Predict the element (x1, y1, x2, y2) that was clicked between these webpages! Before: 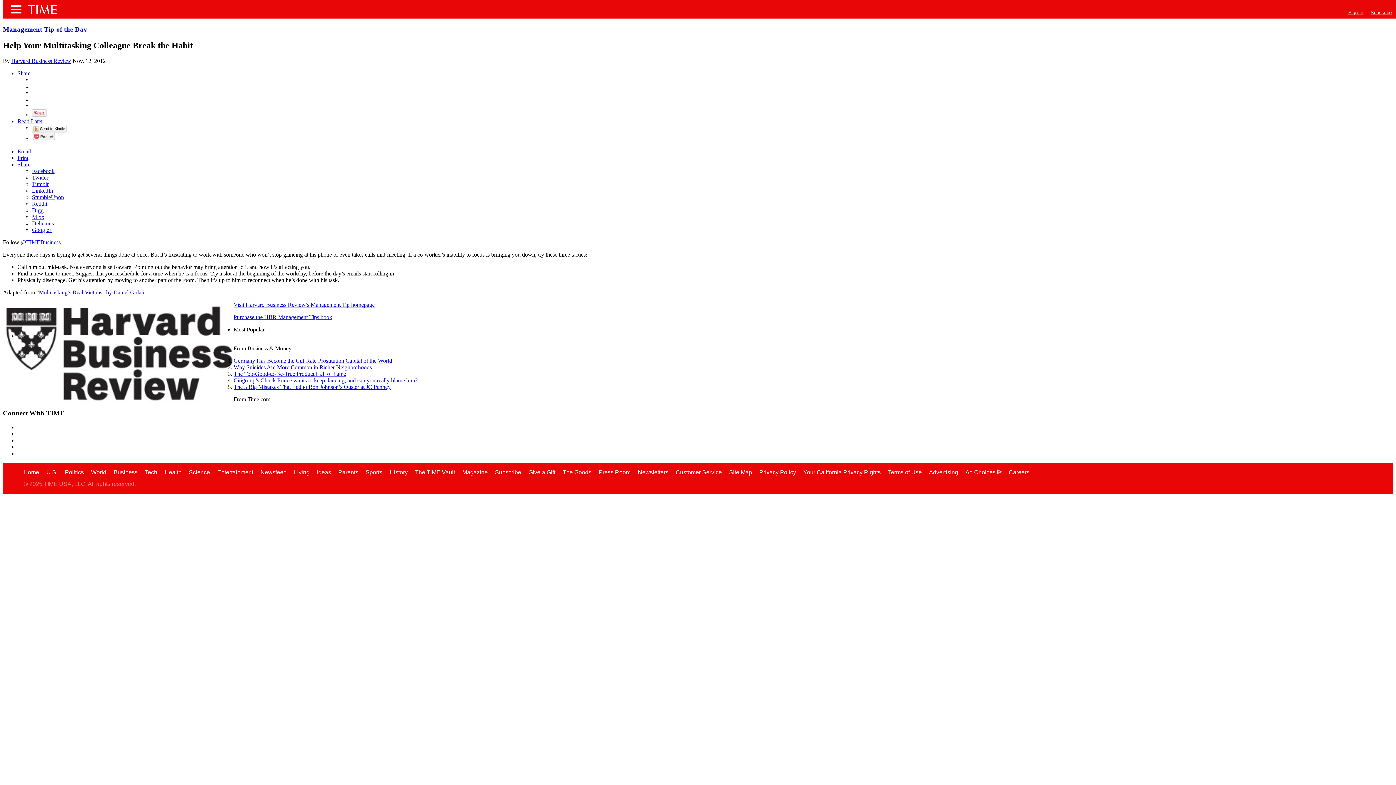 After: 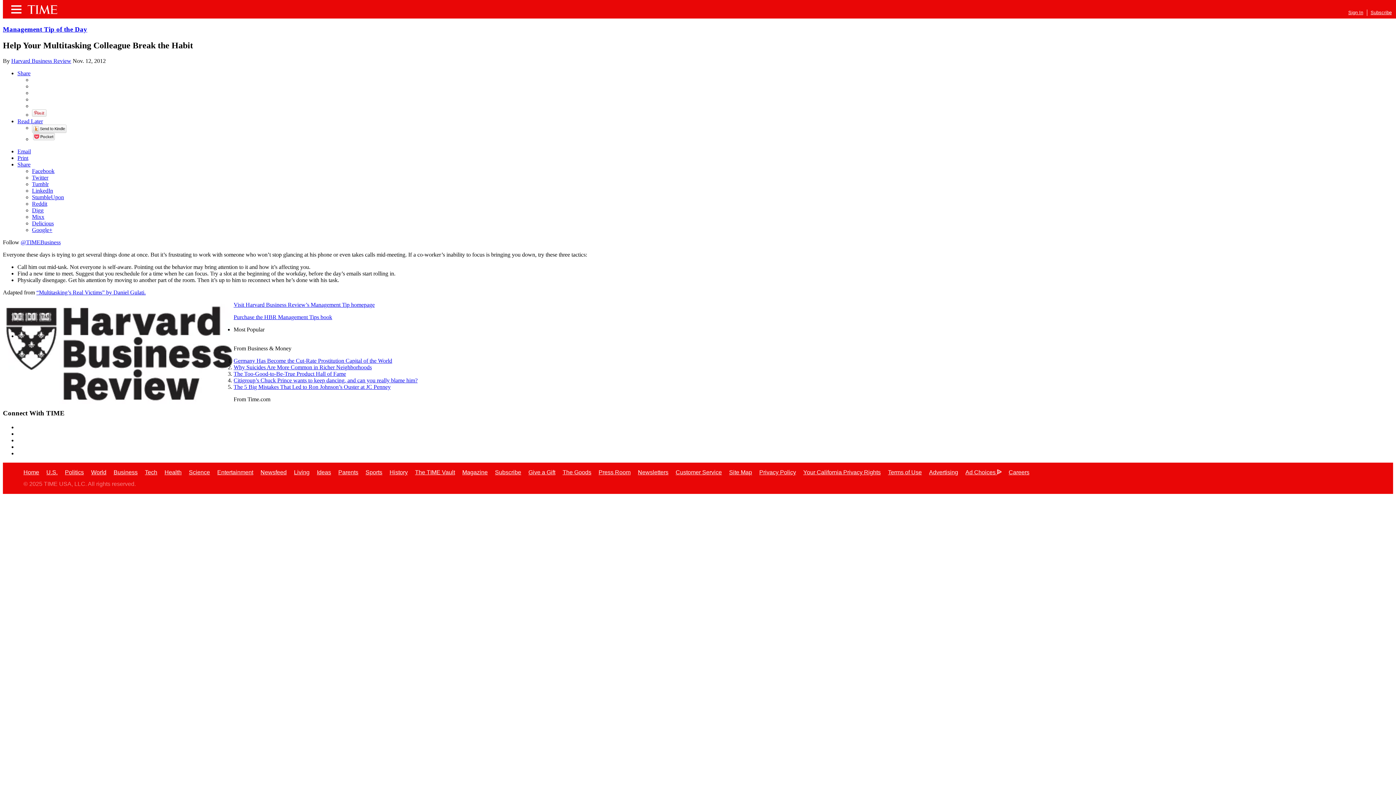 Action: bbox: (32, 207, 43, 213) label: Digg